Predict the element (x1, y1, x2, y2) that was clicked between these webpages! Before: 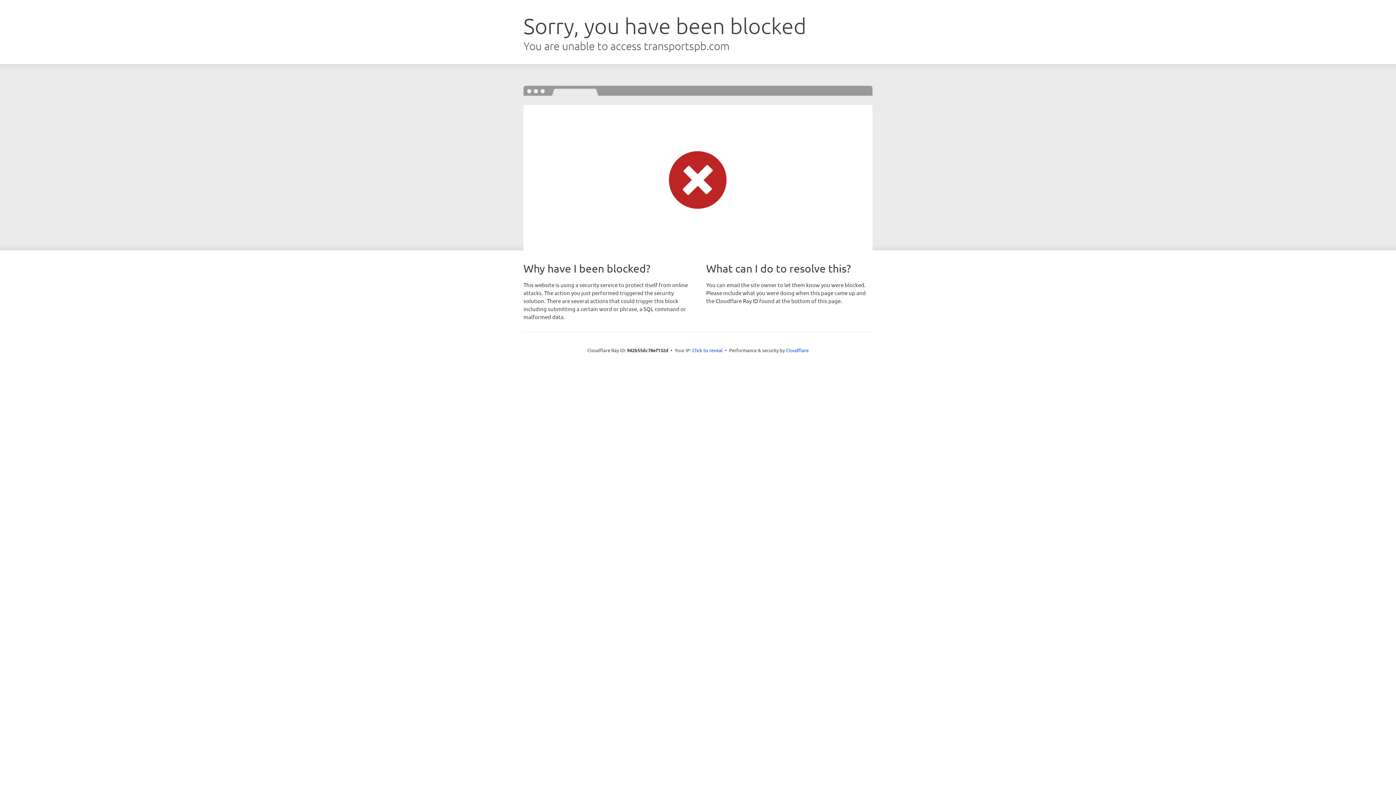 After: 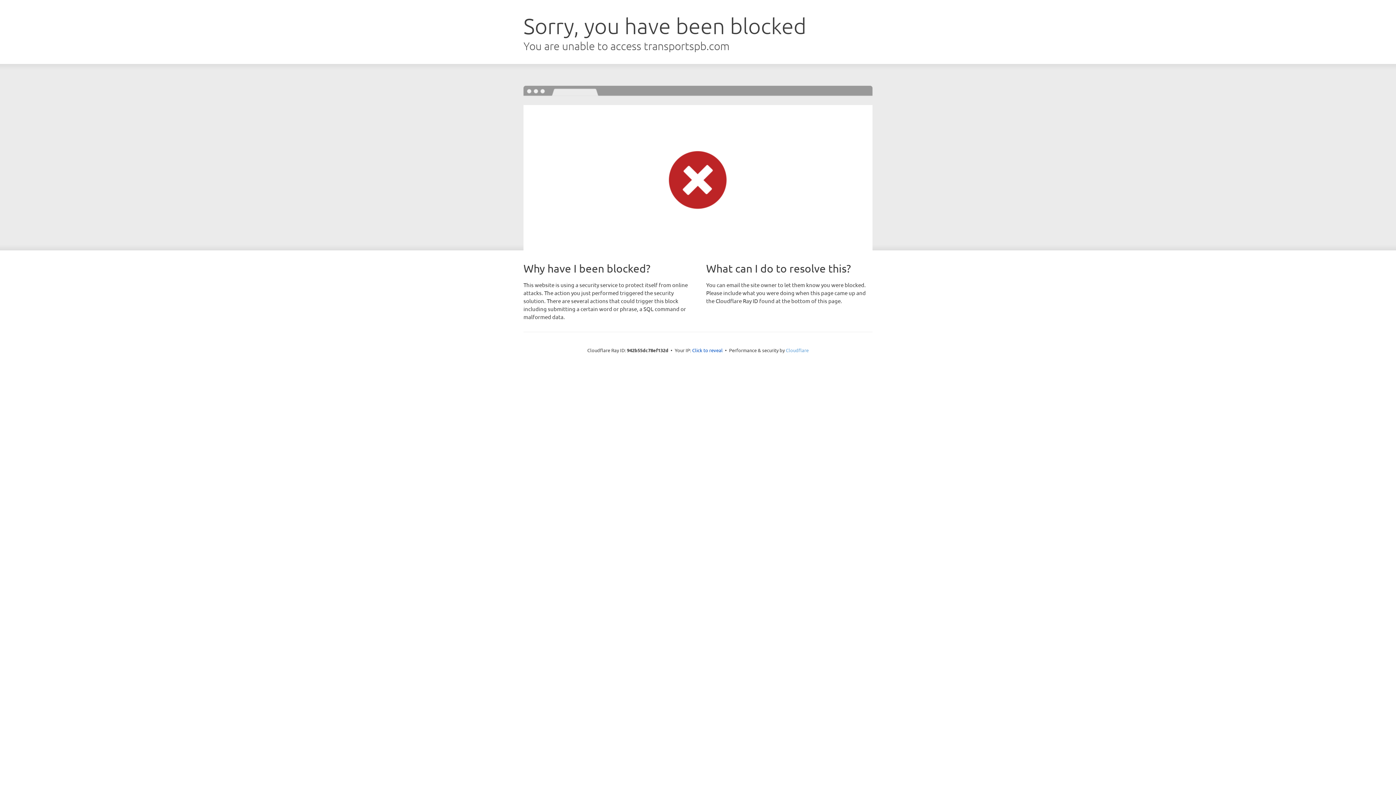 Action: label: Cloudflare bbox: (786, 347, 808, 353)